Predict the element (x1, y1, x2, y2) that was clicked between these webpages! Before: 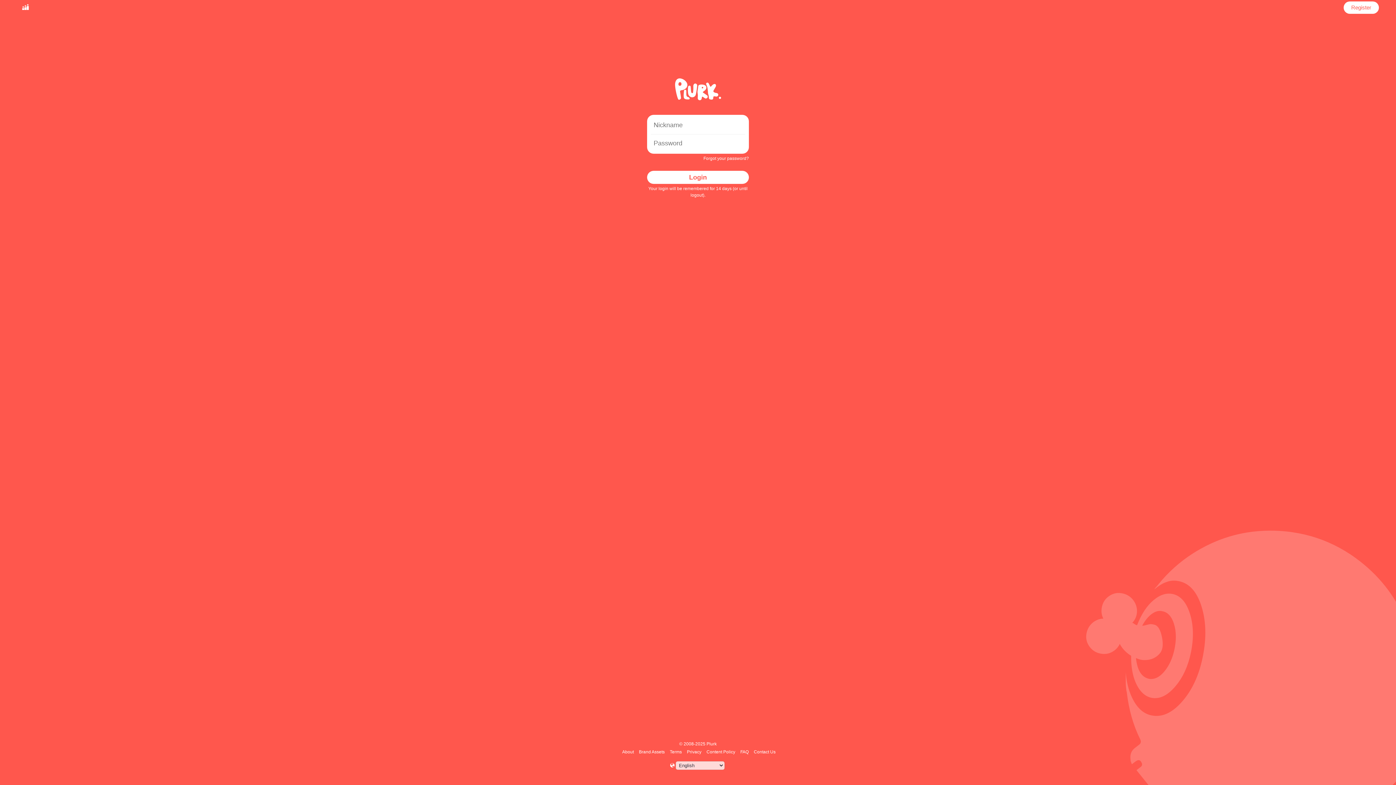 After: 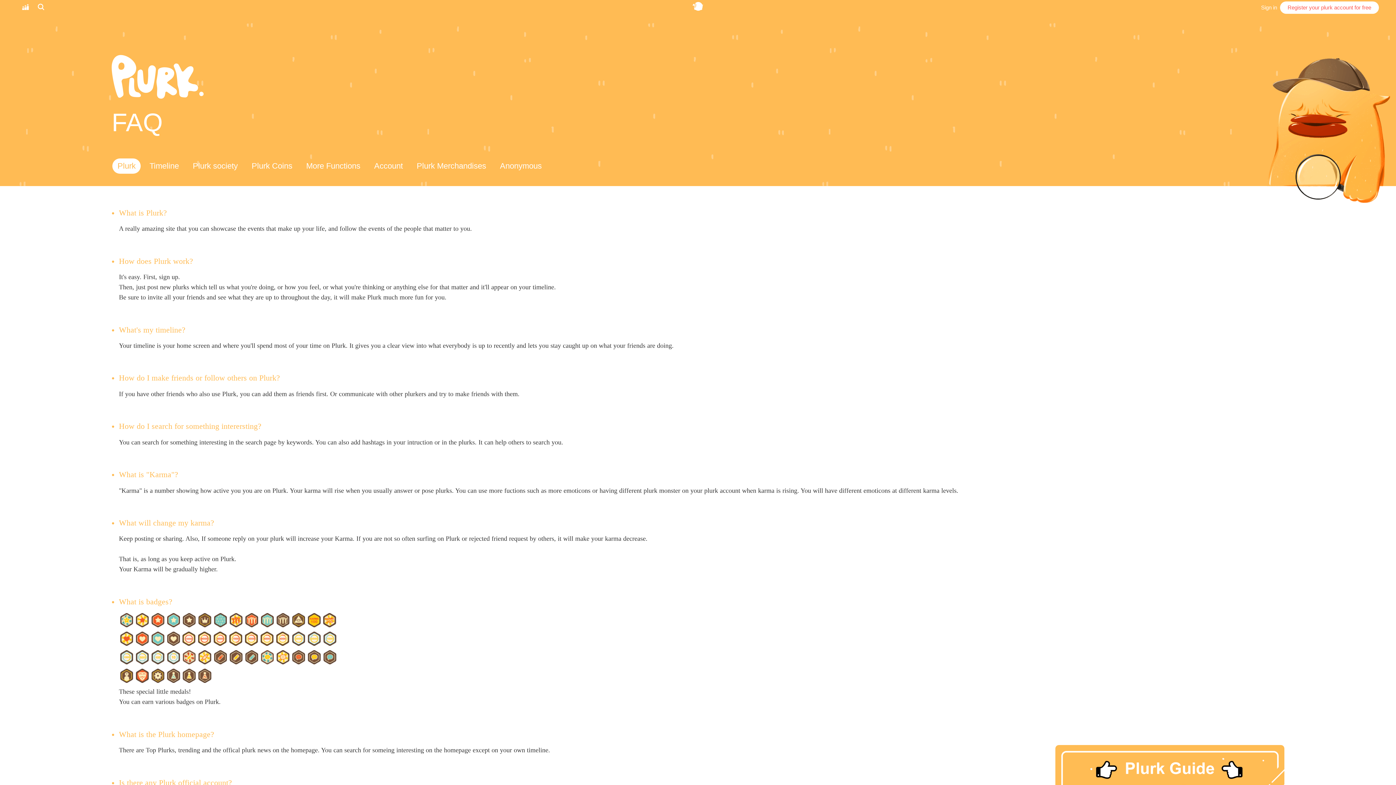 Action: bbox: (739, 749, 750, 754) label: FAQ